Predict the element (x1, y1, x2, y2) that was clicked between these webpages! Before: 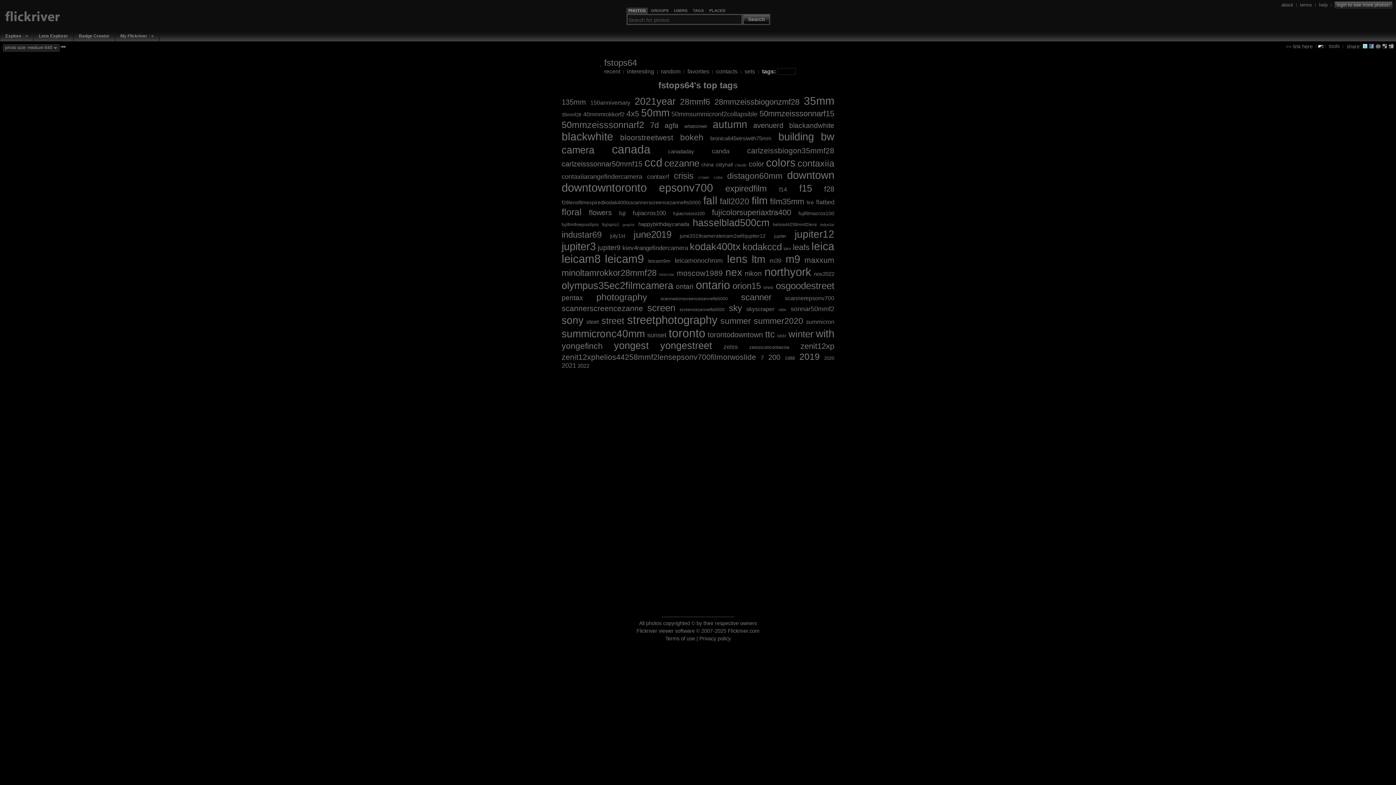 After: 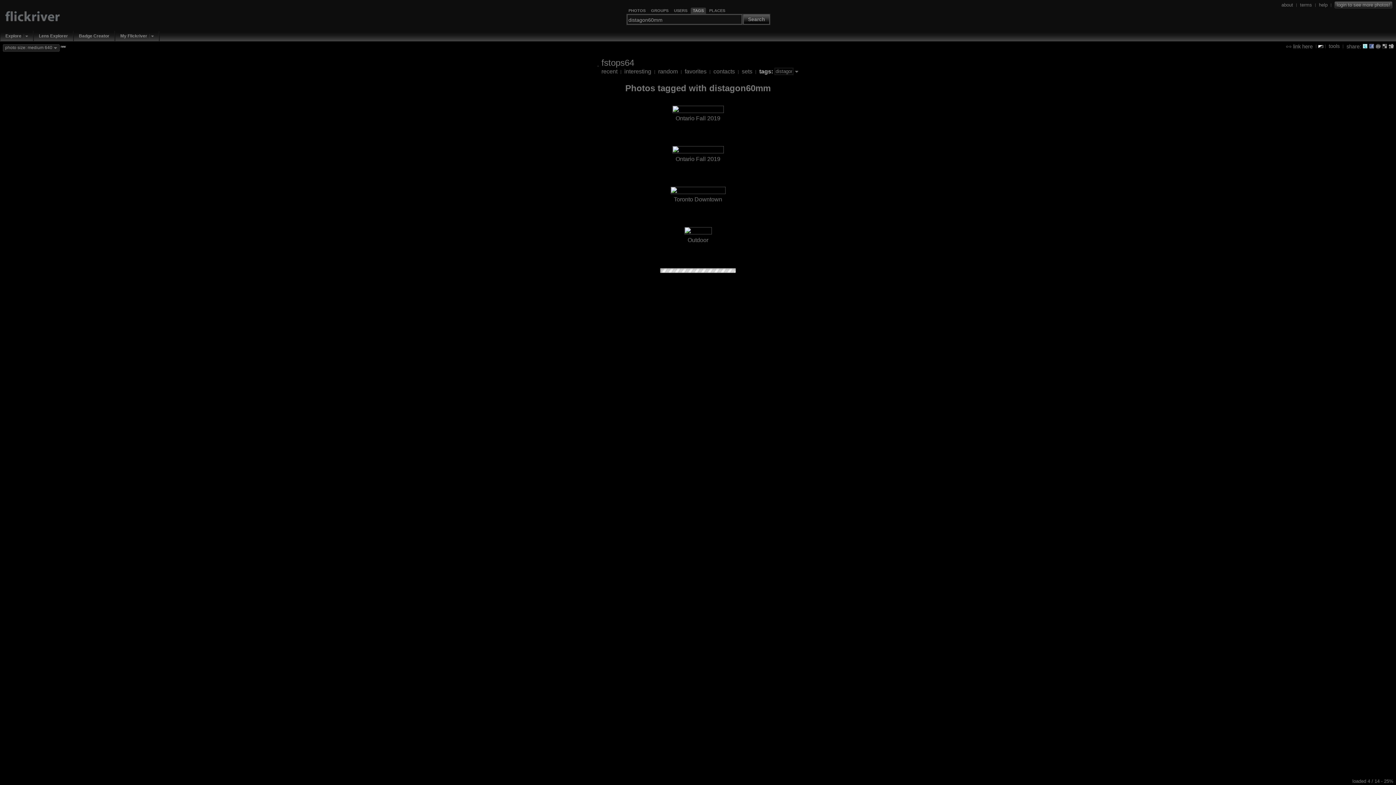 Action: label: distagon60mm bbox: (727, 171, 782, 181)